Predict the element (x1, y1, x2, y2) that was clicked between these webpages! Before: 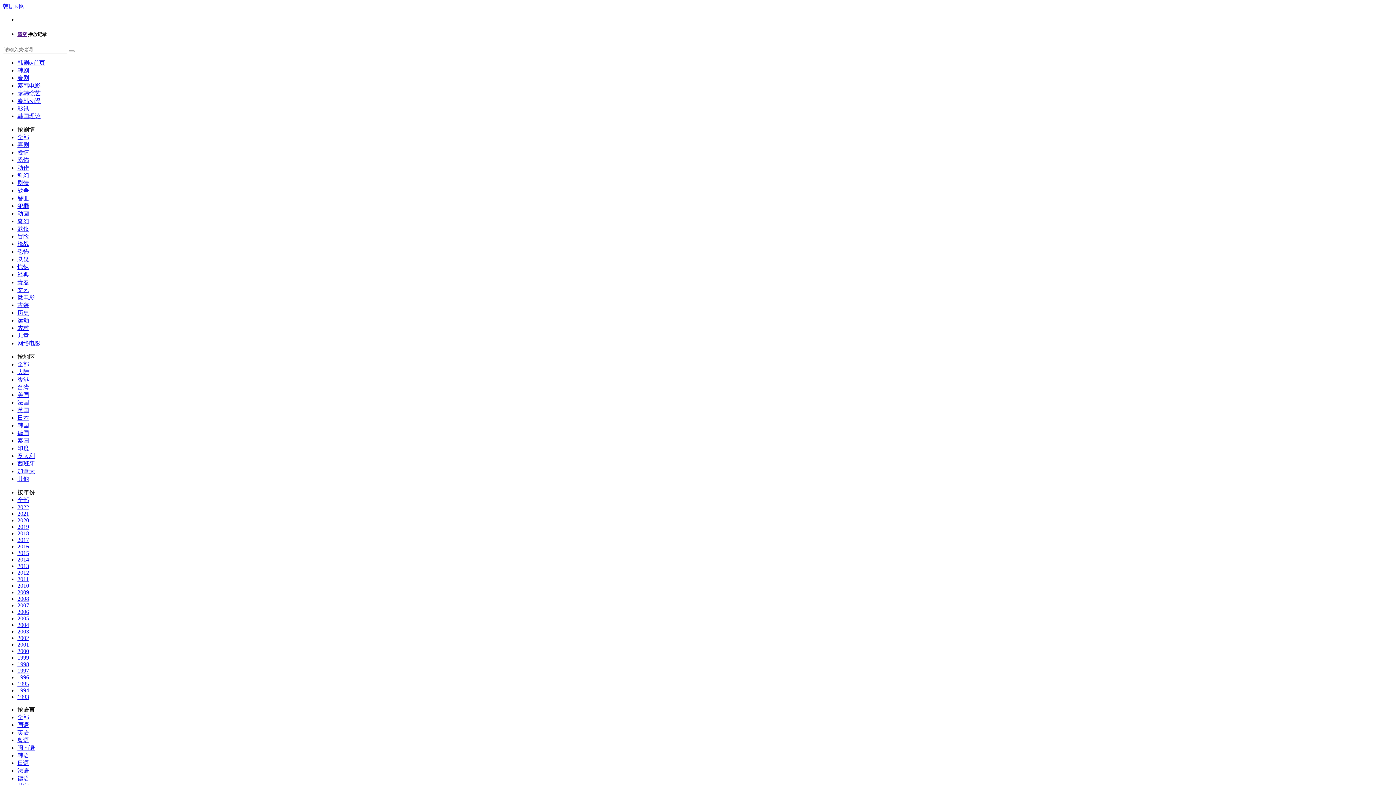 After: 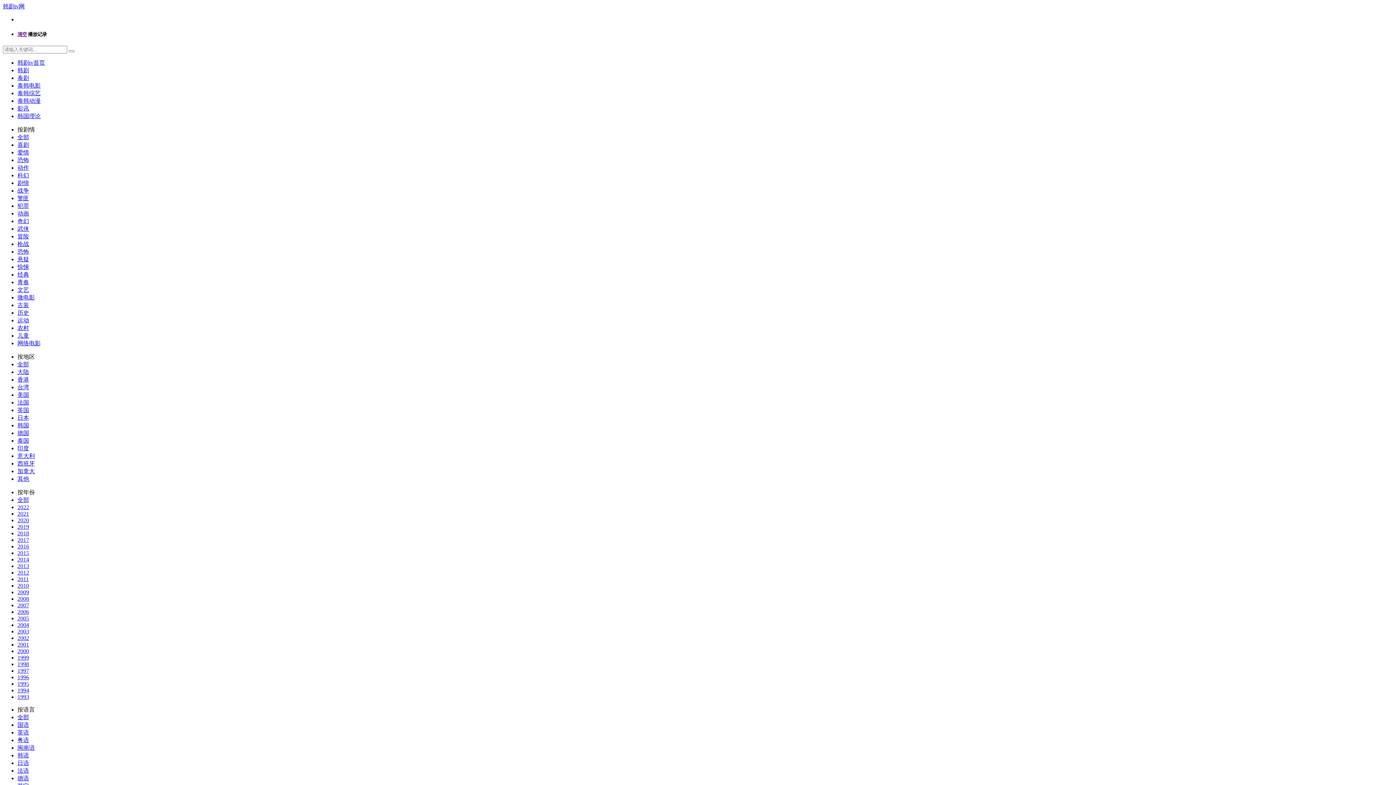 Action: label: 2005 bbox: (17, 615, 29, 621)